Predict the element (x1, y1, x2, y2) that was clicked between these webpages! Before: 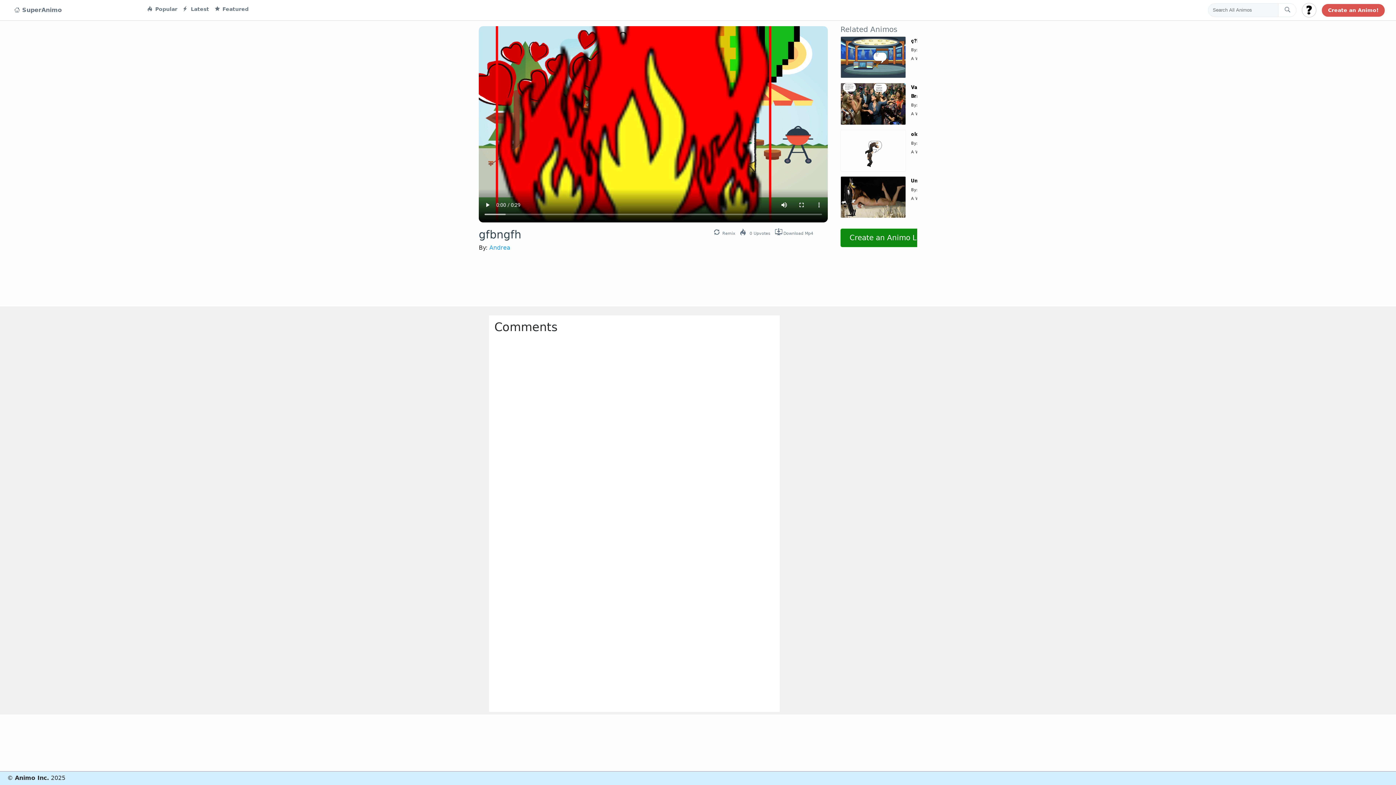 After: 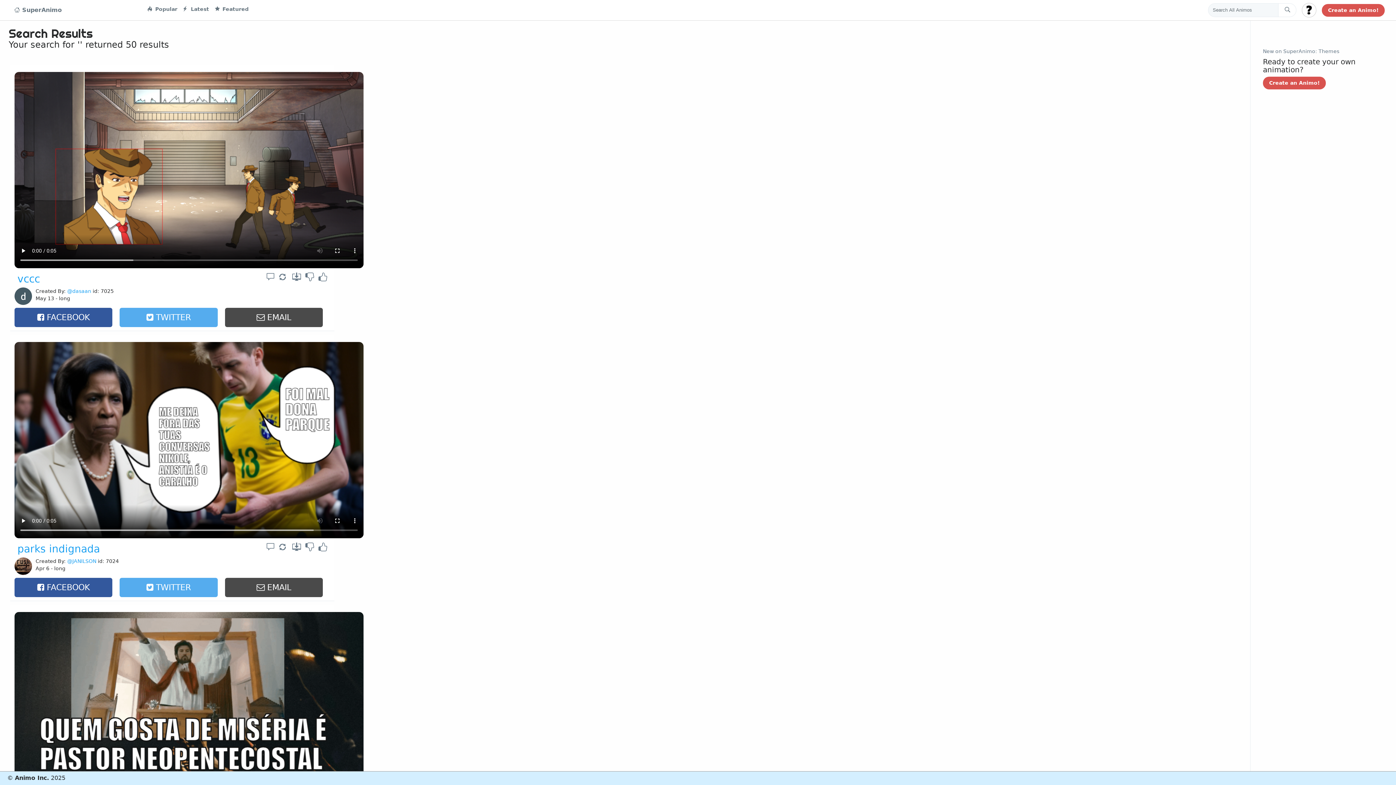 Action: bbox: (1278, 3, 1296, 17)